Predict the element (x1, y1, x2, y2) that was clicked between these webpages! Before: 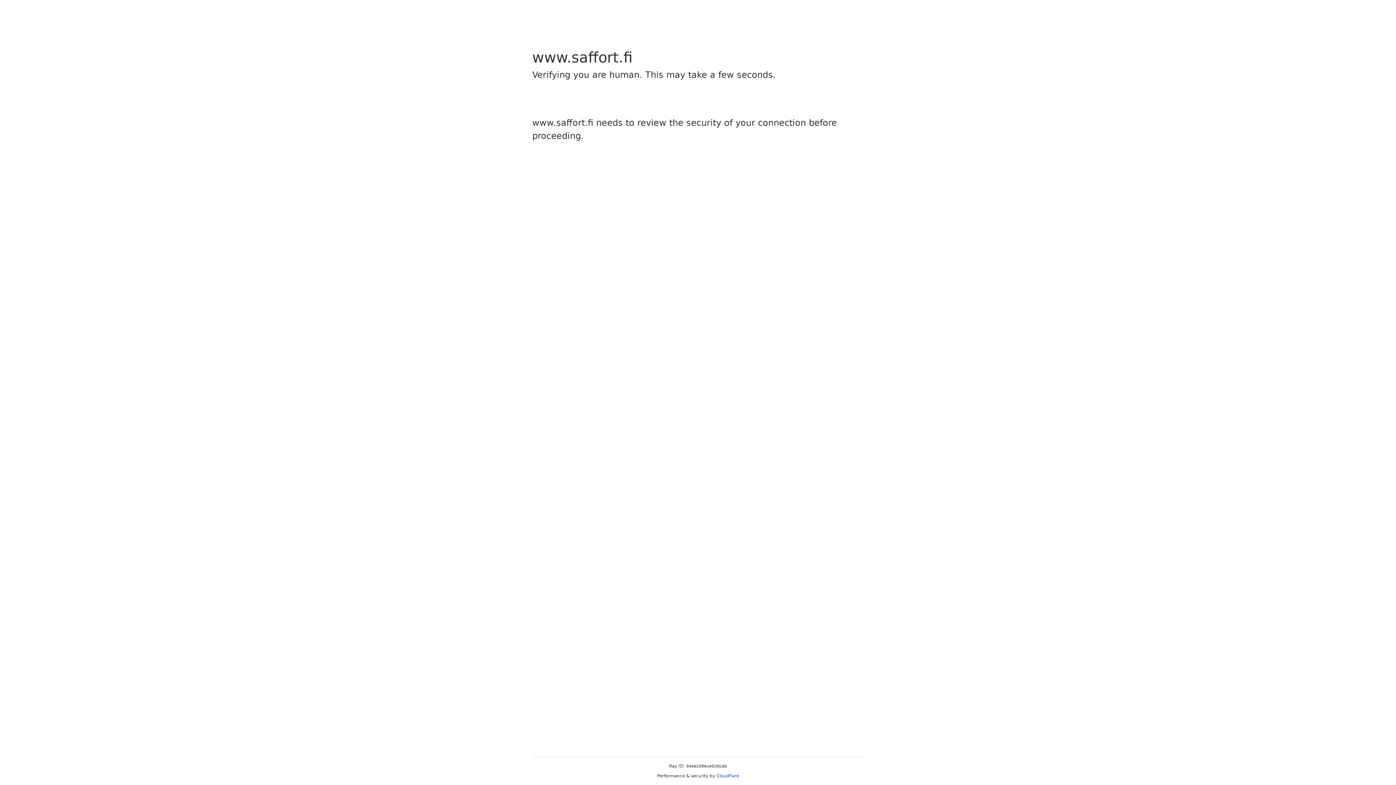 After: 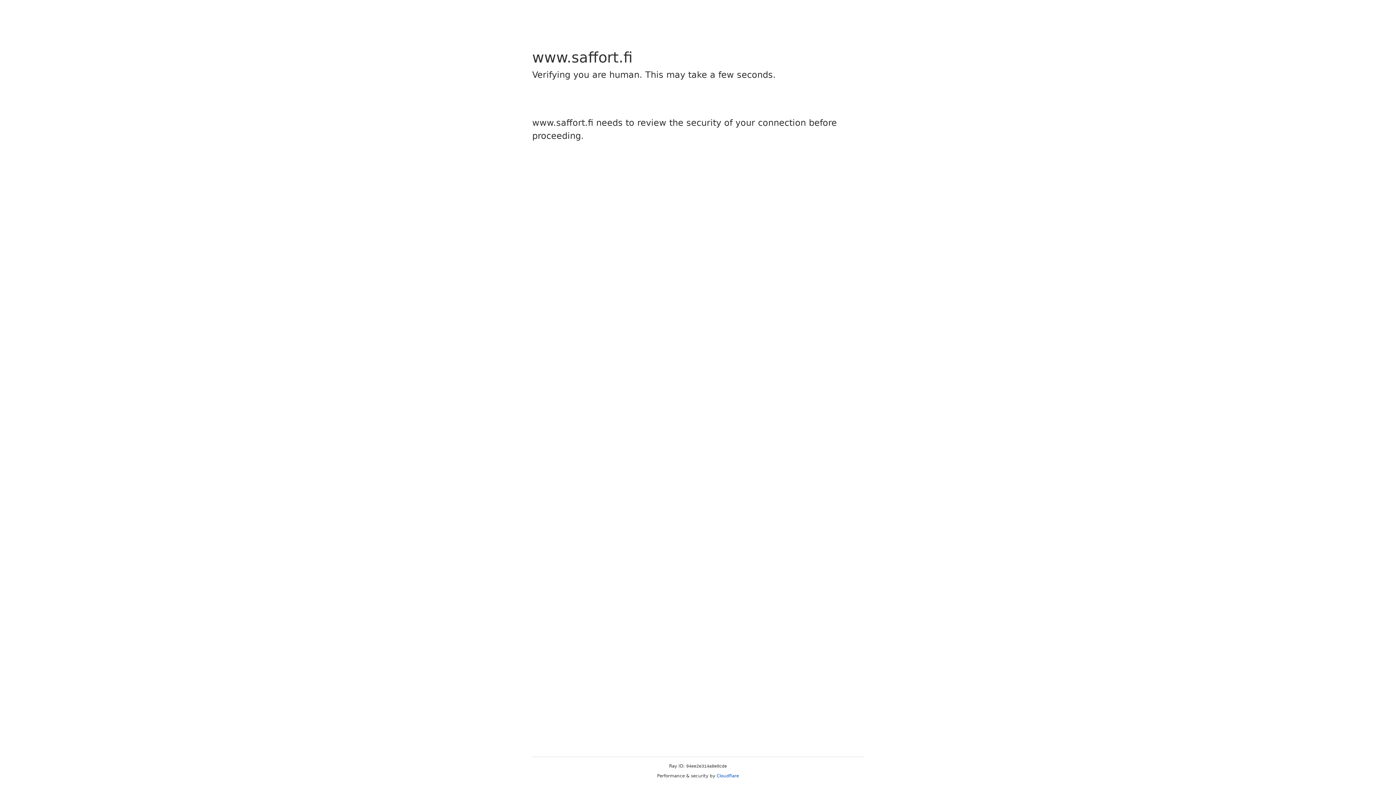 Action: label: Cloudflare bbox: (716, 773, 739, 778)